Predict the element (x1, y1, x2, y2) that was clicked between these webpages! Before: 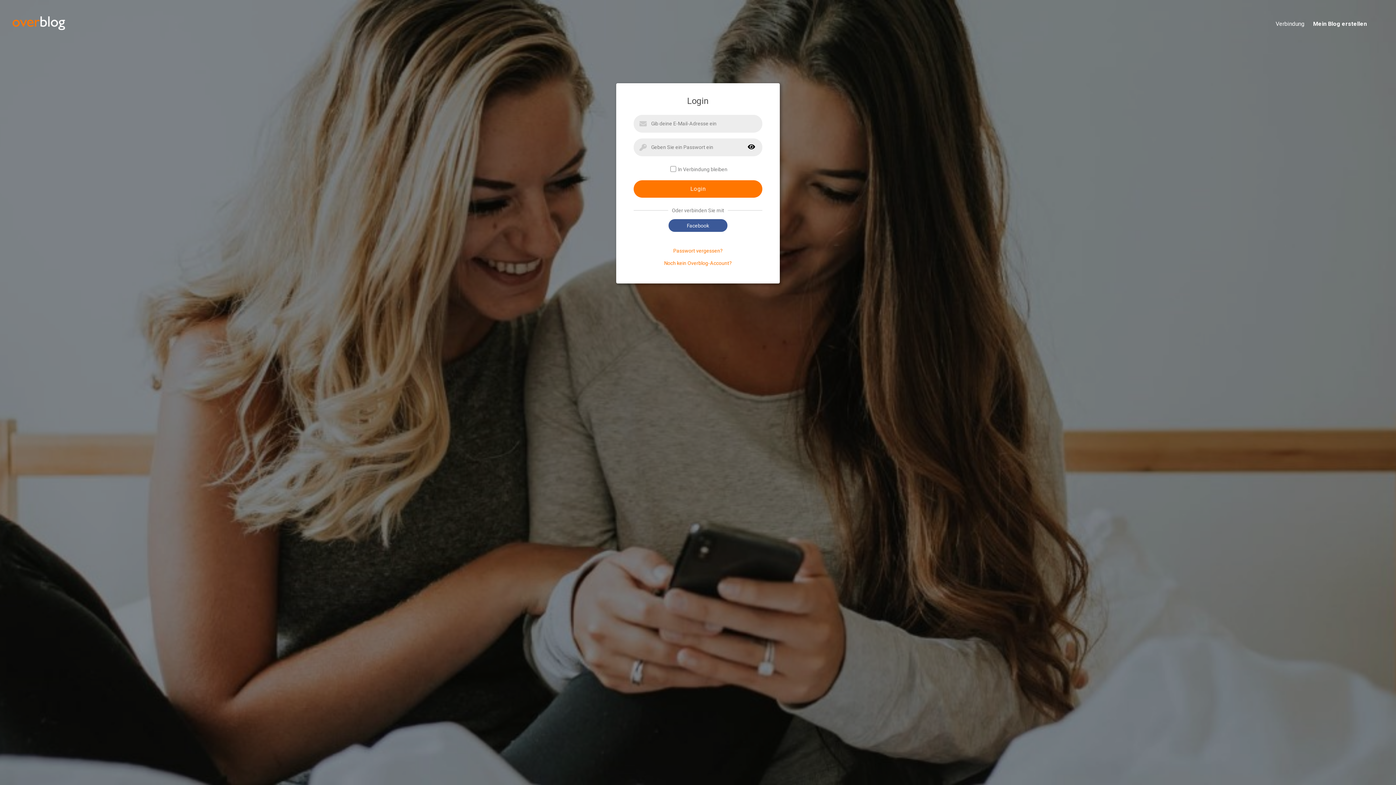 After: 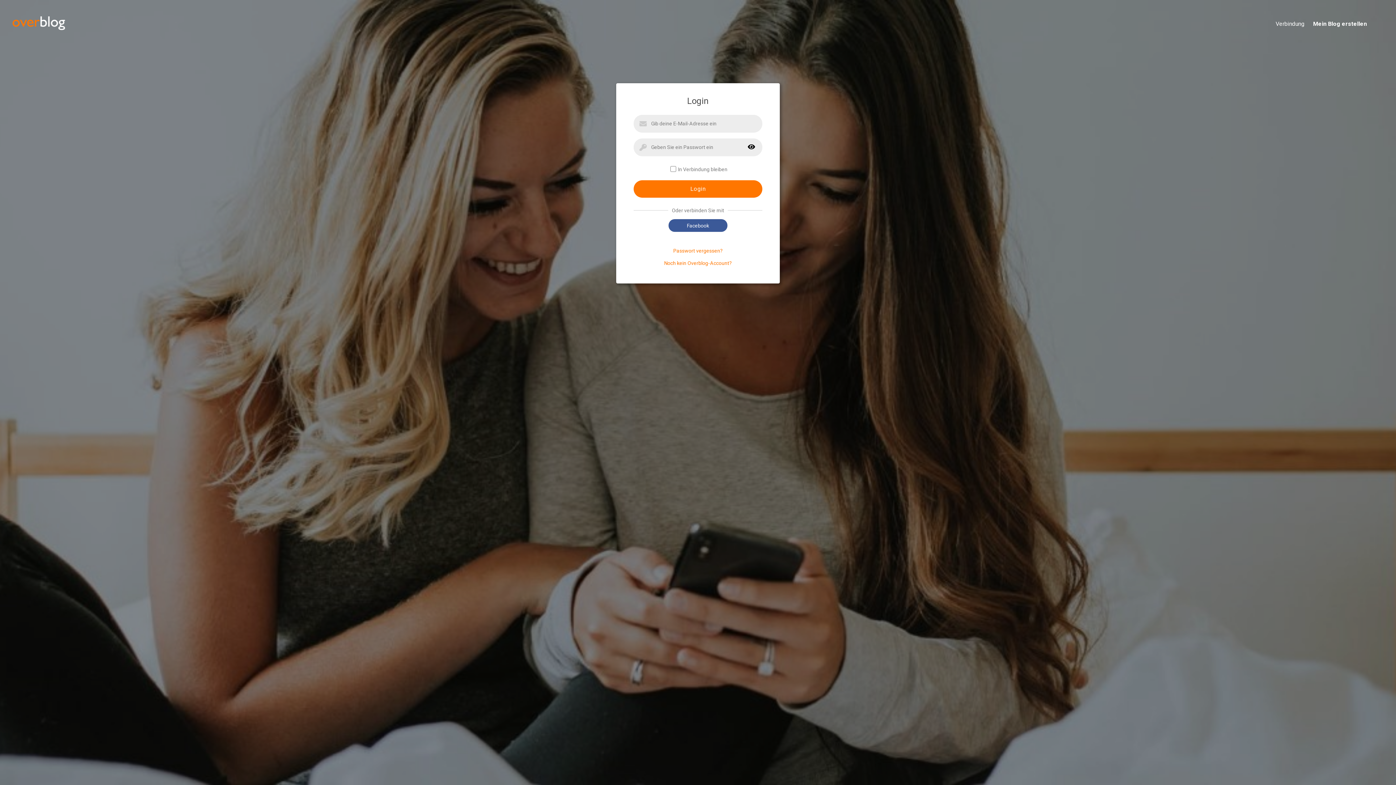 Action: bbox: (1267, 20, 1304, 28) label: Verbindung